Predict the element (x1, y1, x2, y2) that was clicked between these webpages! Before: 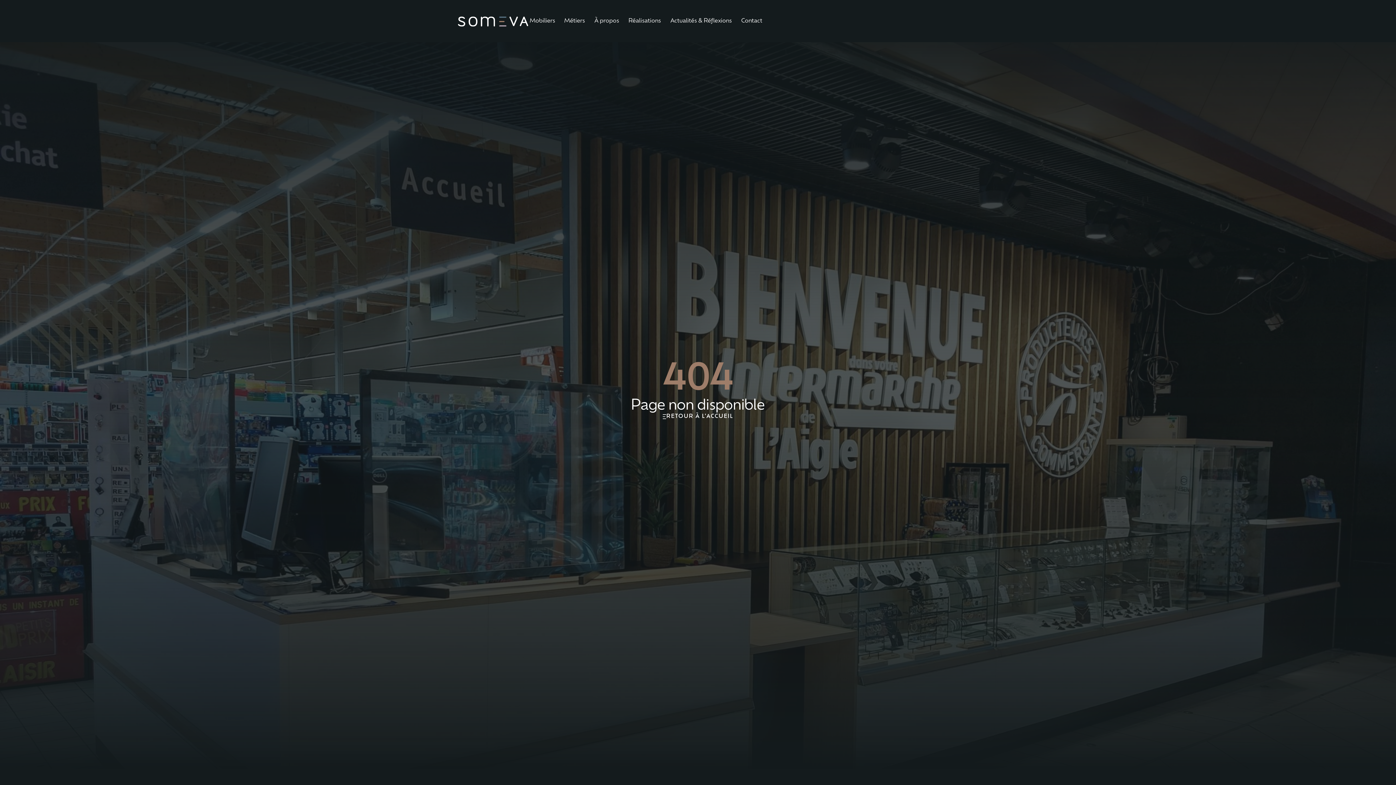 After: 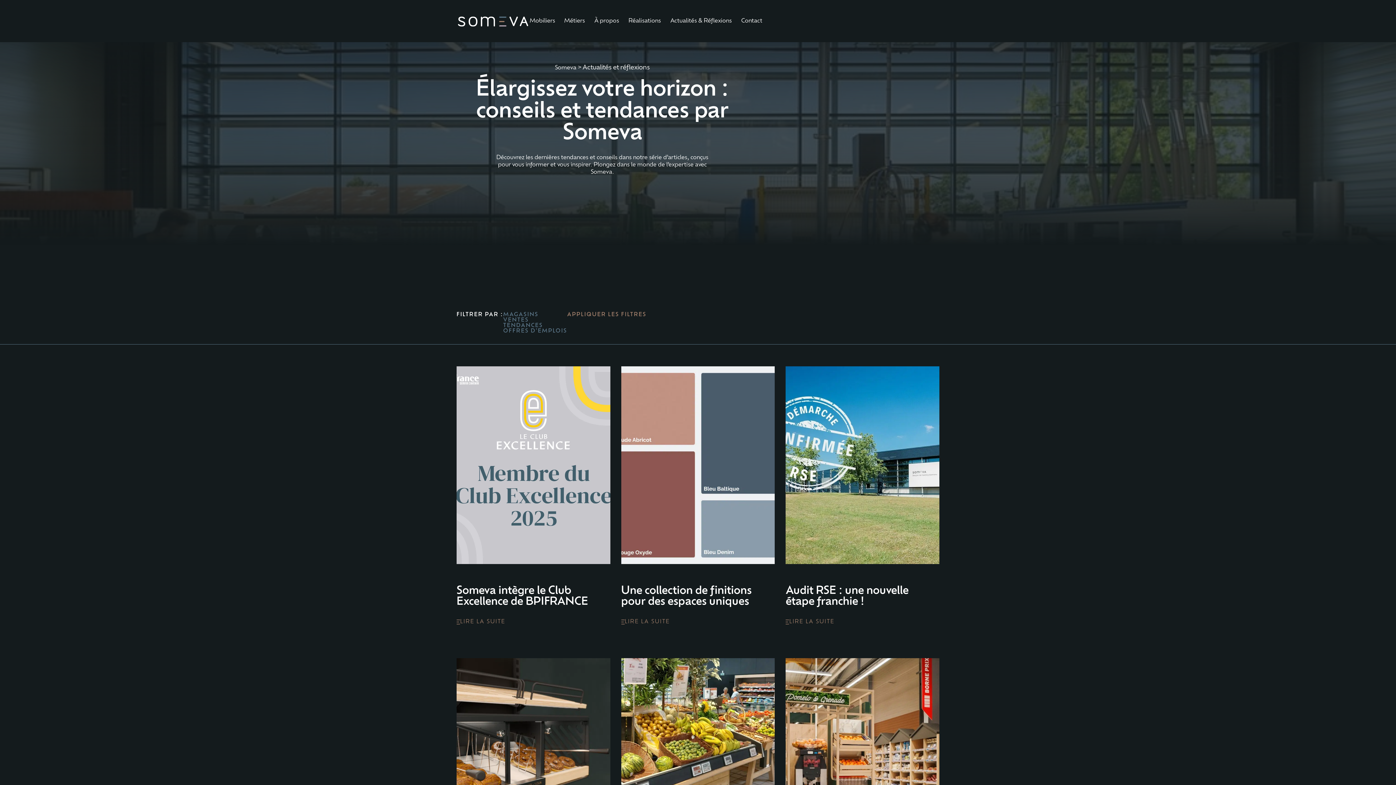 Action: bbox: (665, 17, 736, 24) label: Actualités & Réflexions